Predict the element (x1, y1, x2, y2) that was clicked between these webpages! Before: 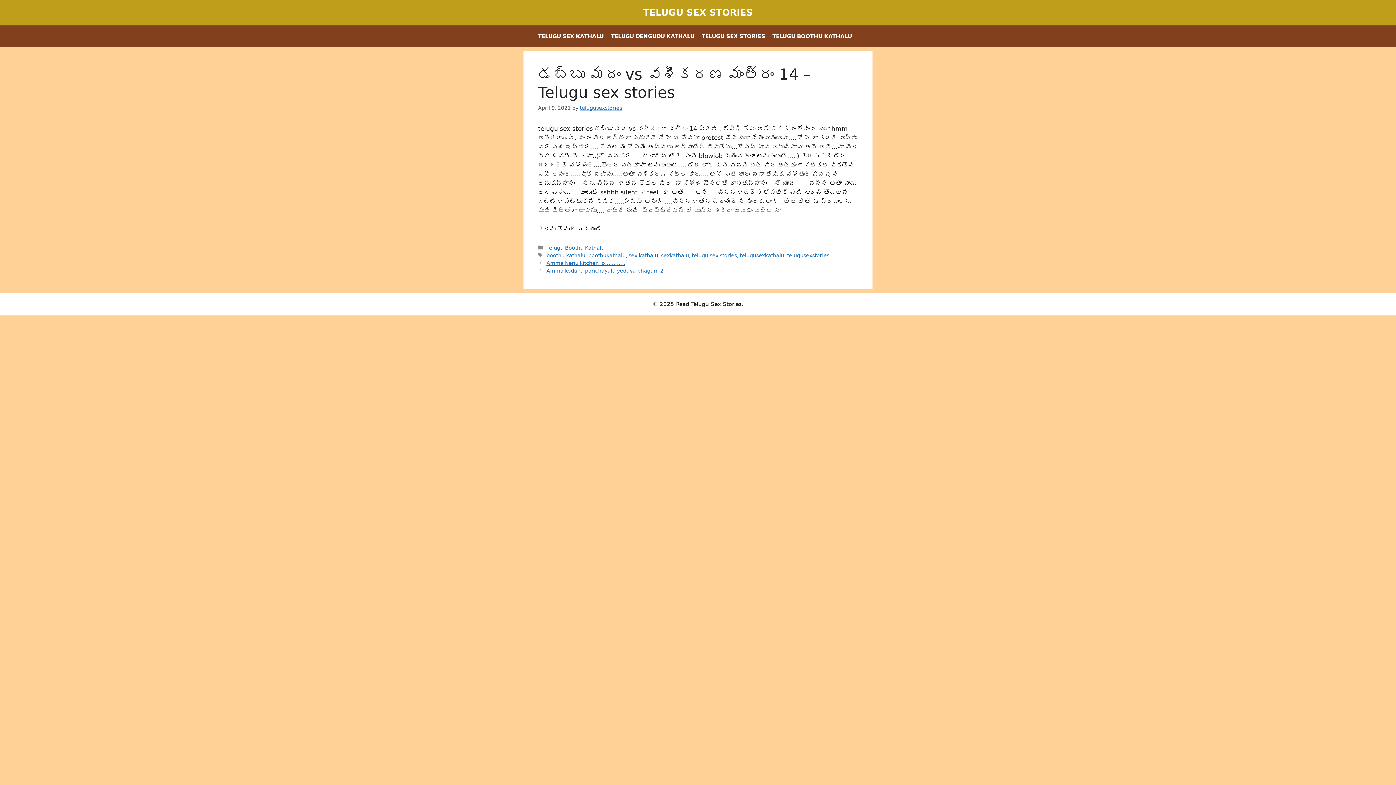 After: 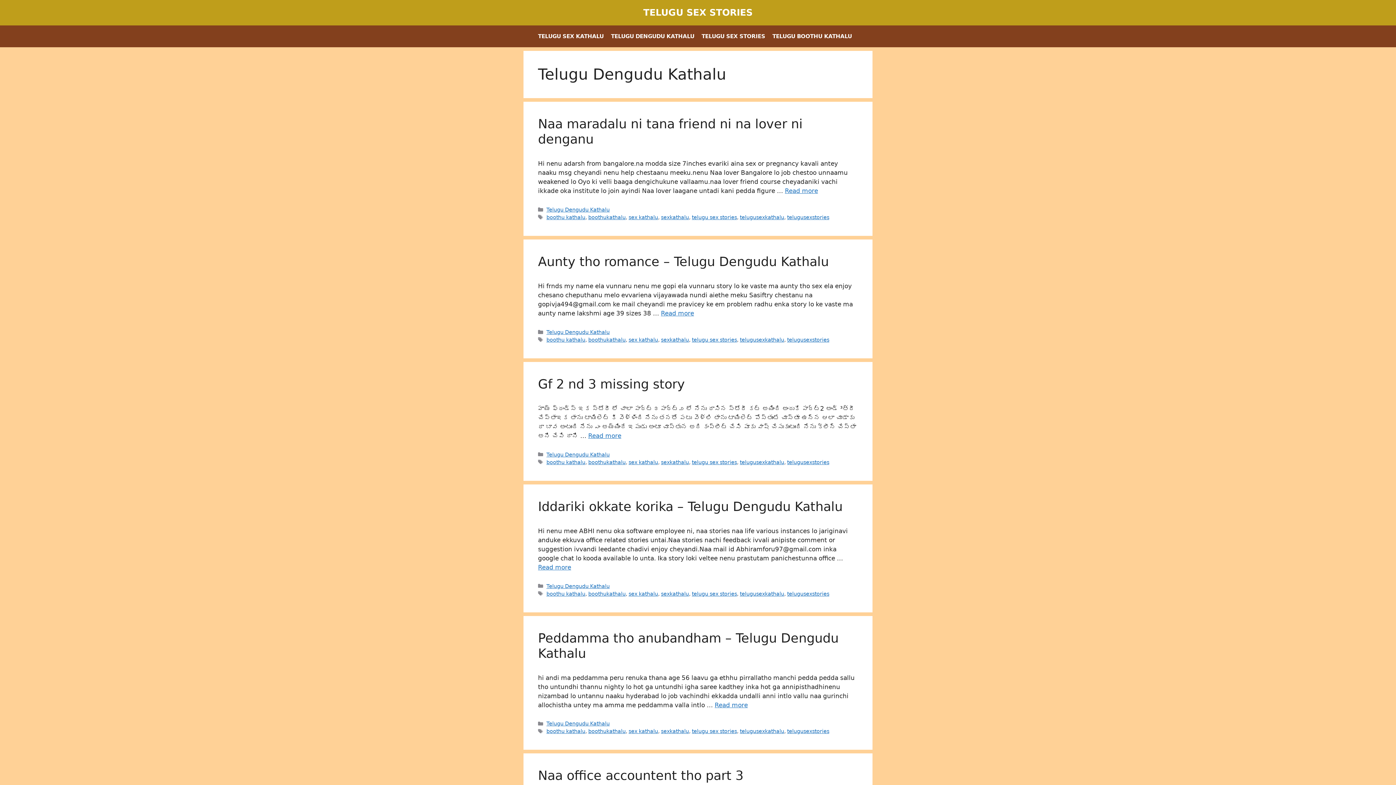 Action: bbox: (607, 25, 698, 47) label: TELUGU DENGUDU KATHALU